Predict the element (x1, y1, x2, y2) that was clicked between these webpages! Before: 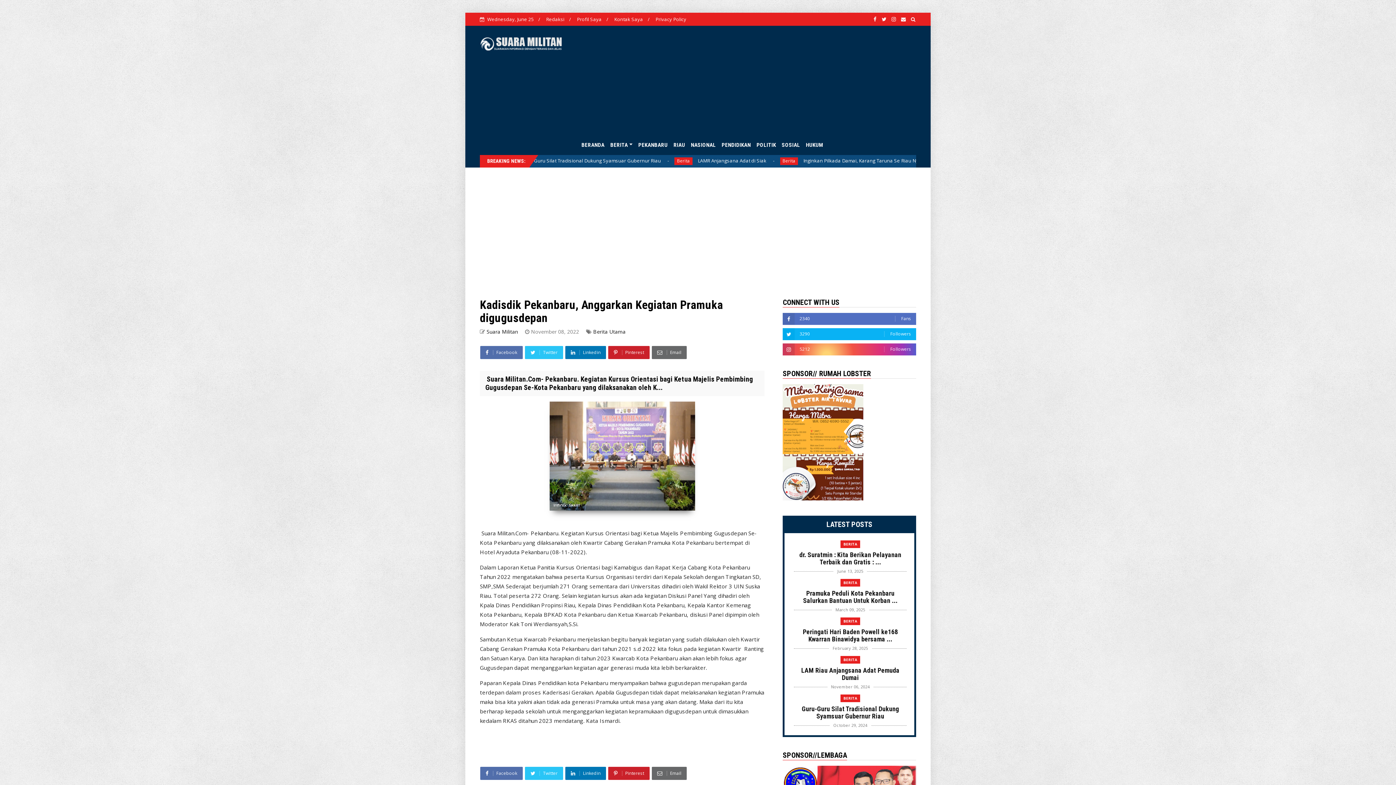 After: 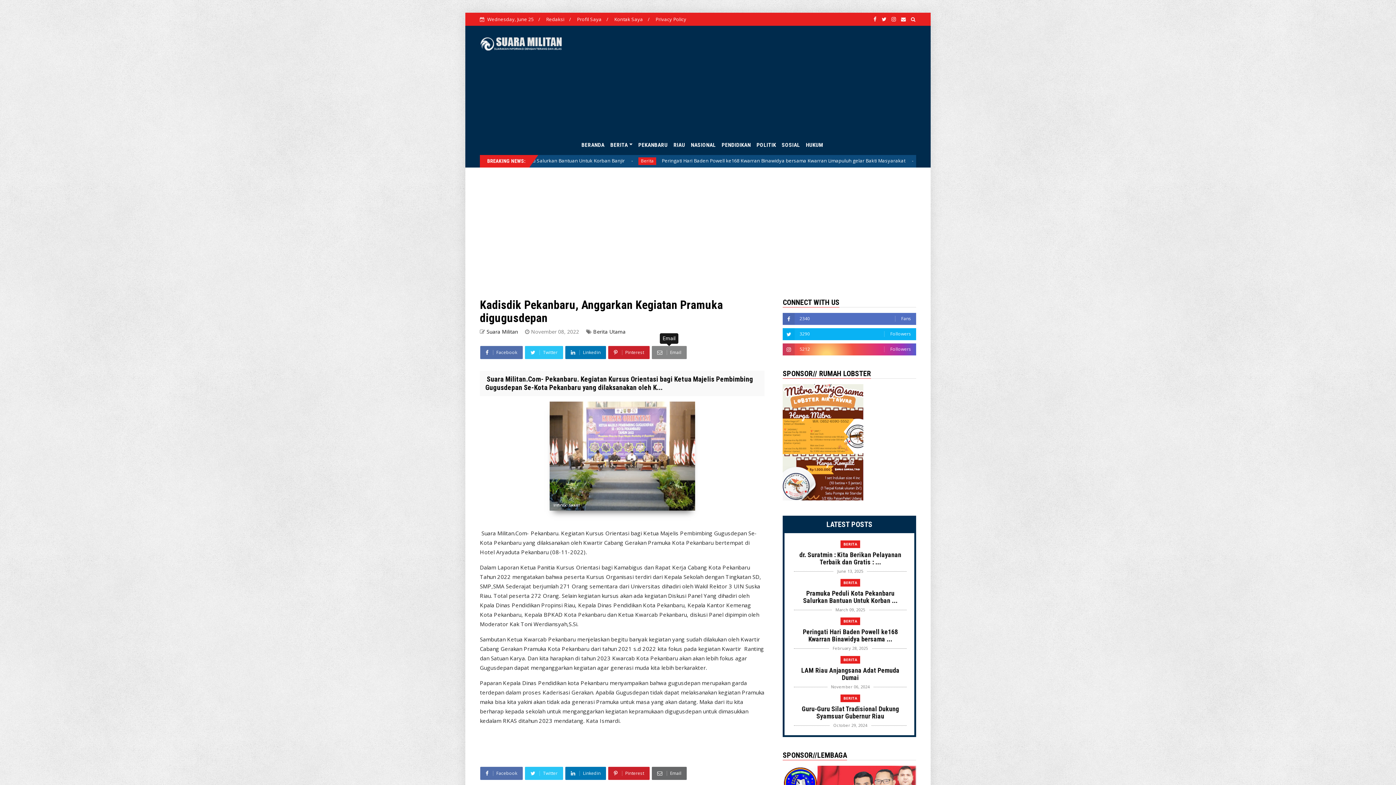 Action: label:  Email bbox: (651, 346, 687, 359)